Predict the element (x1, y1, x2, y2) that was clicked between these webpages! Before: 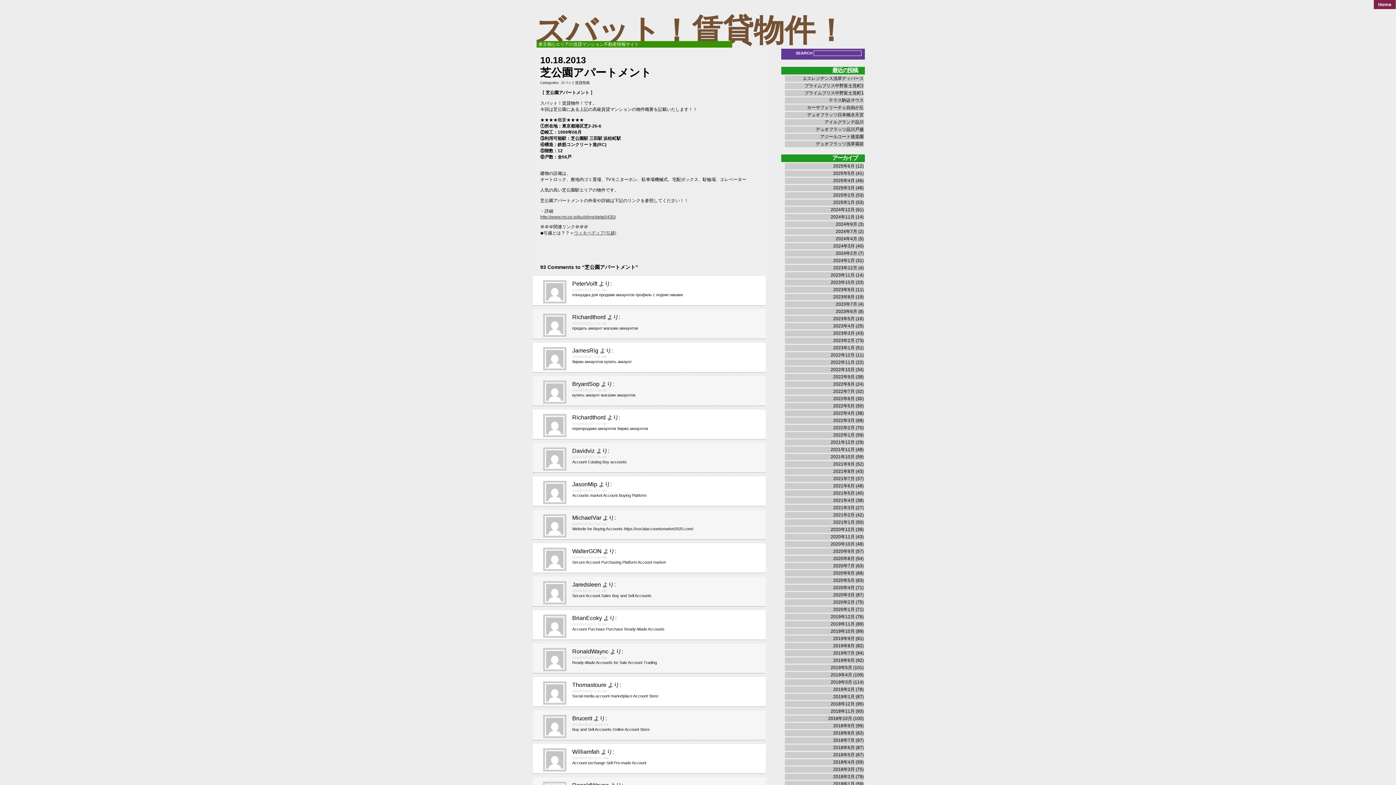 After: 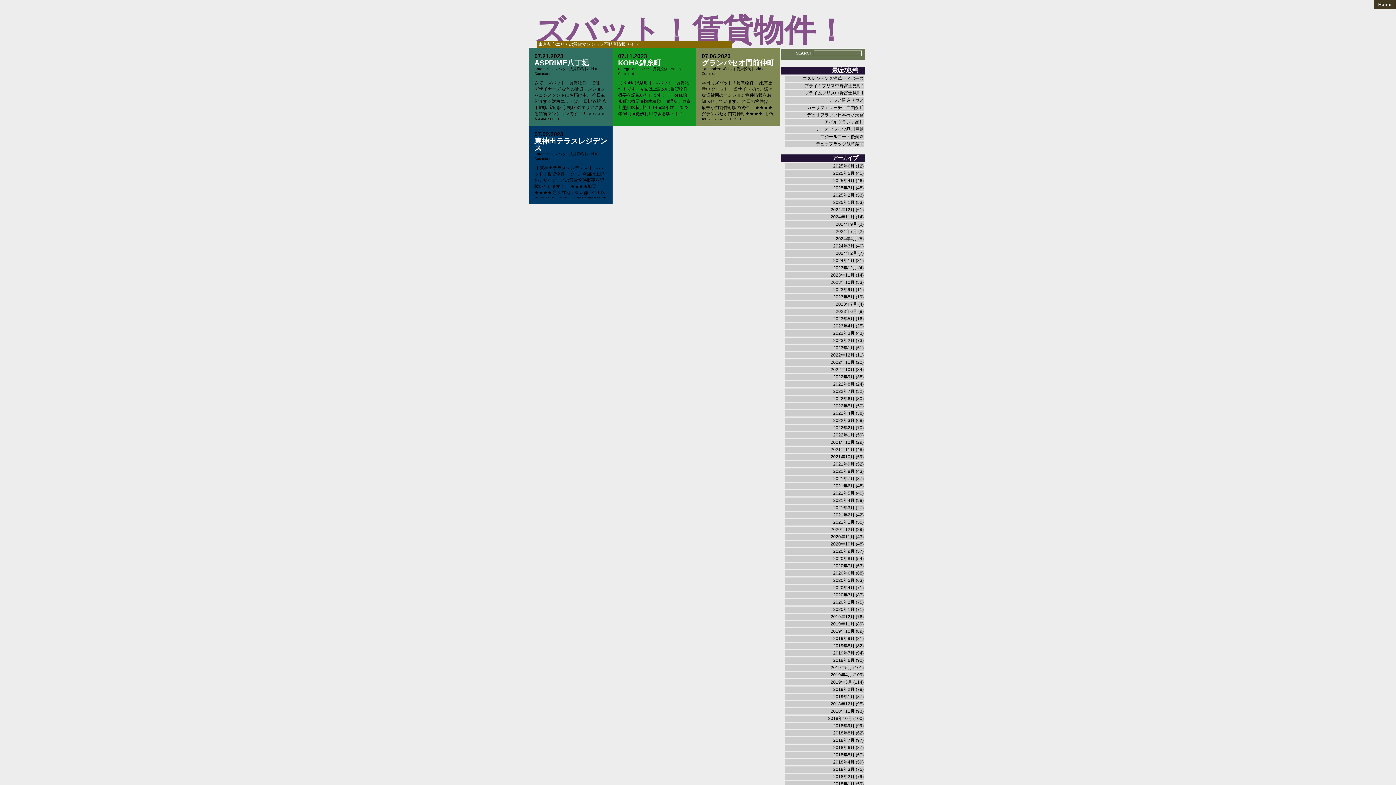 Action: label: 2023年7月 bbox: (836, 301, 857, 306)